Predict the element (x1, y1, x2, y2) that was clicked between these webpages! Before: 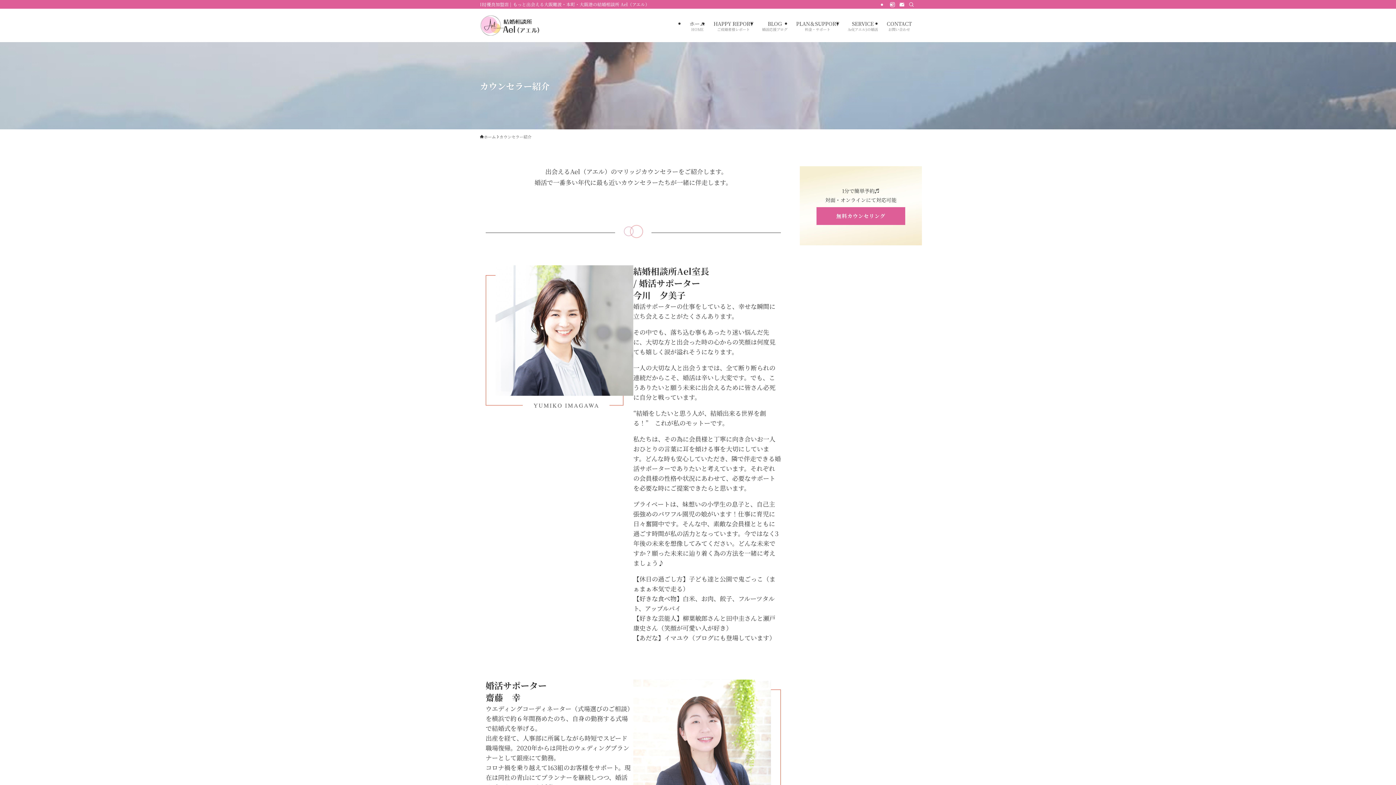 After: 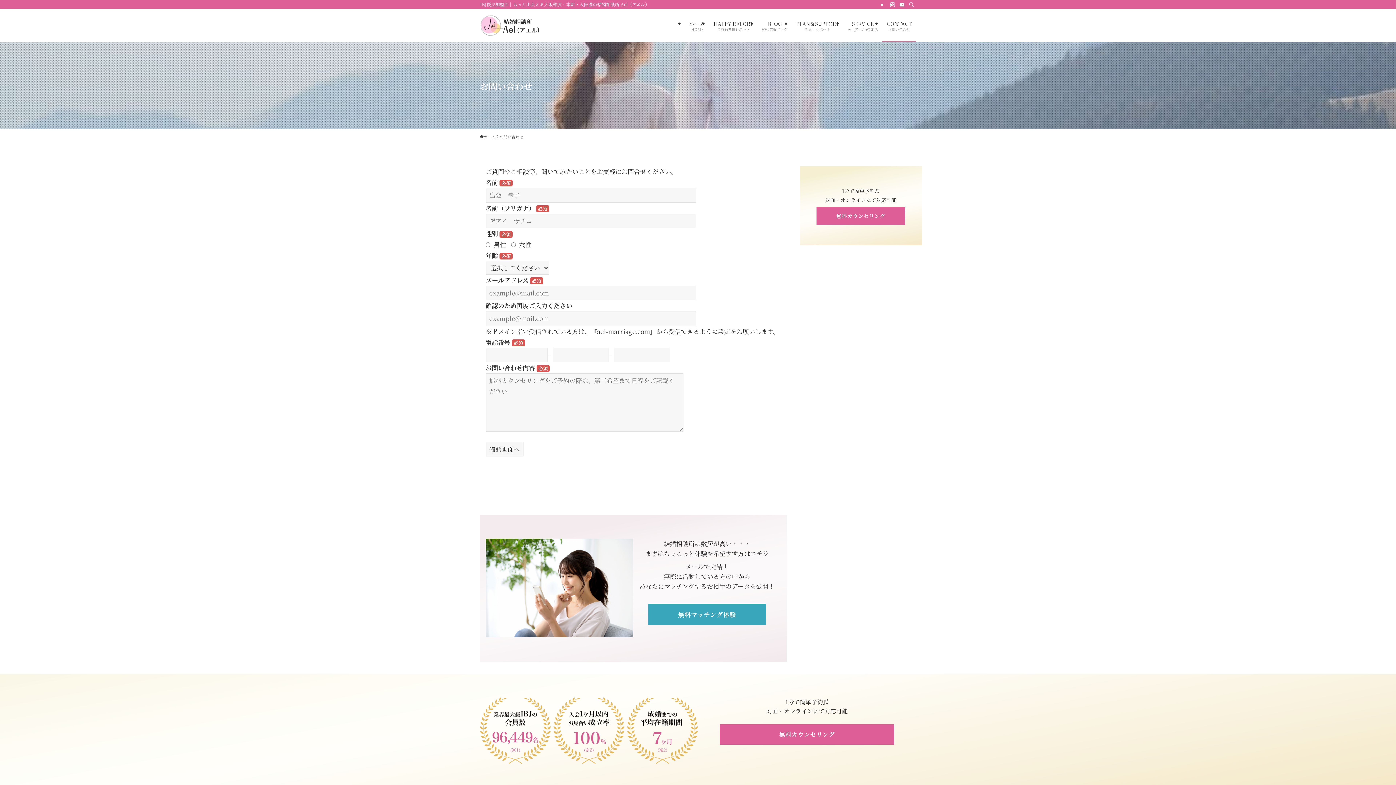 Action: label: CONTACT
お問い合わせ bbox: (882, 8, 916, 42)